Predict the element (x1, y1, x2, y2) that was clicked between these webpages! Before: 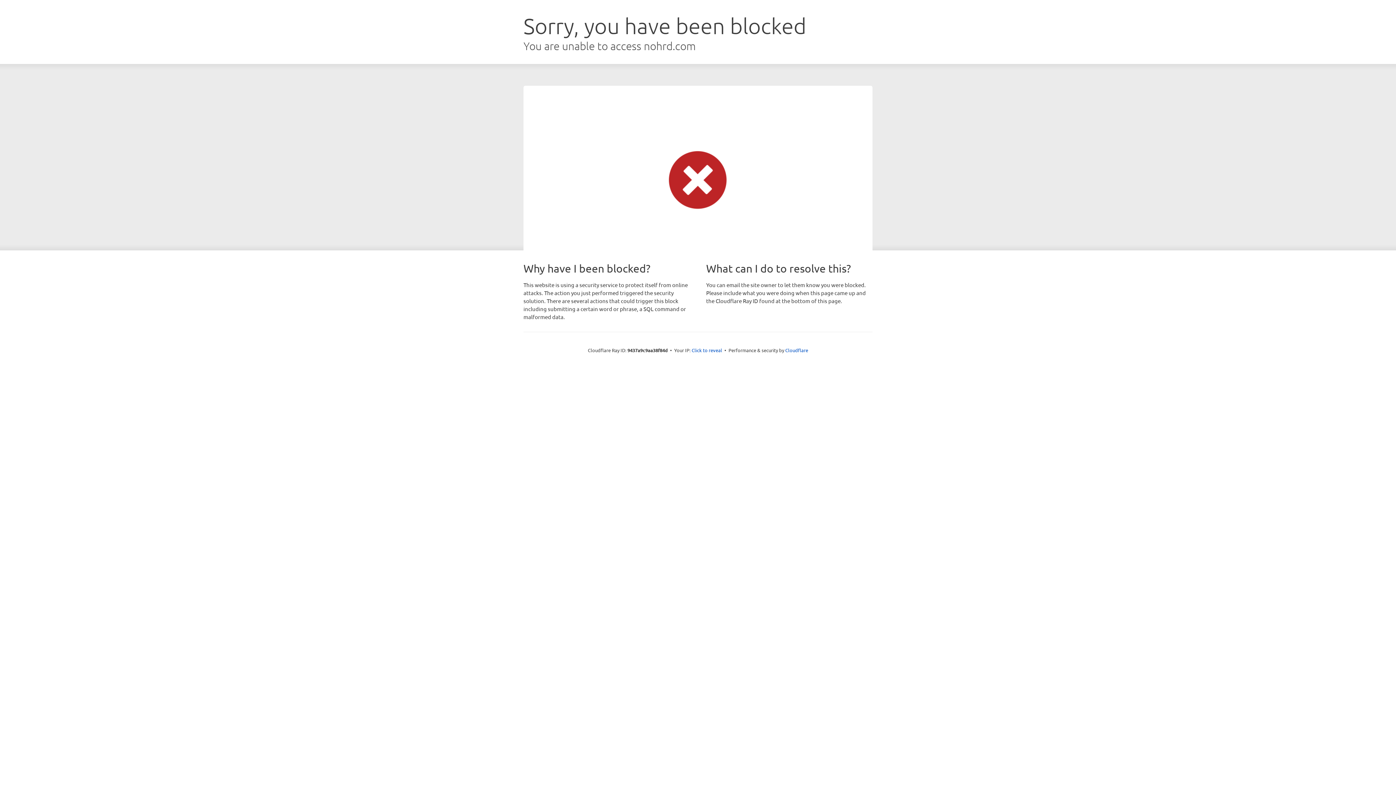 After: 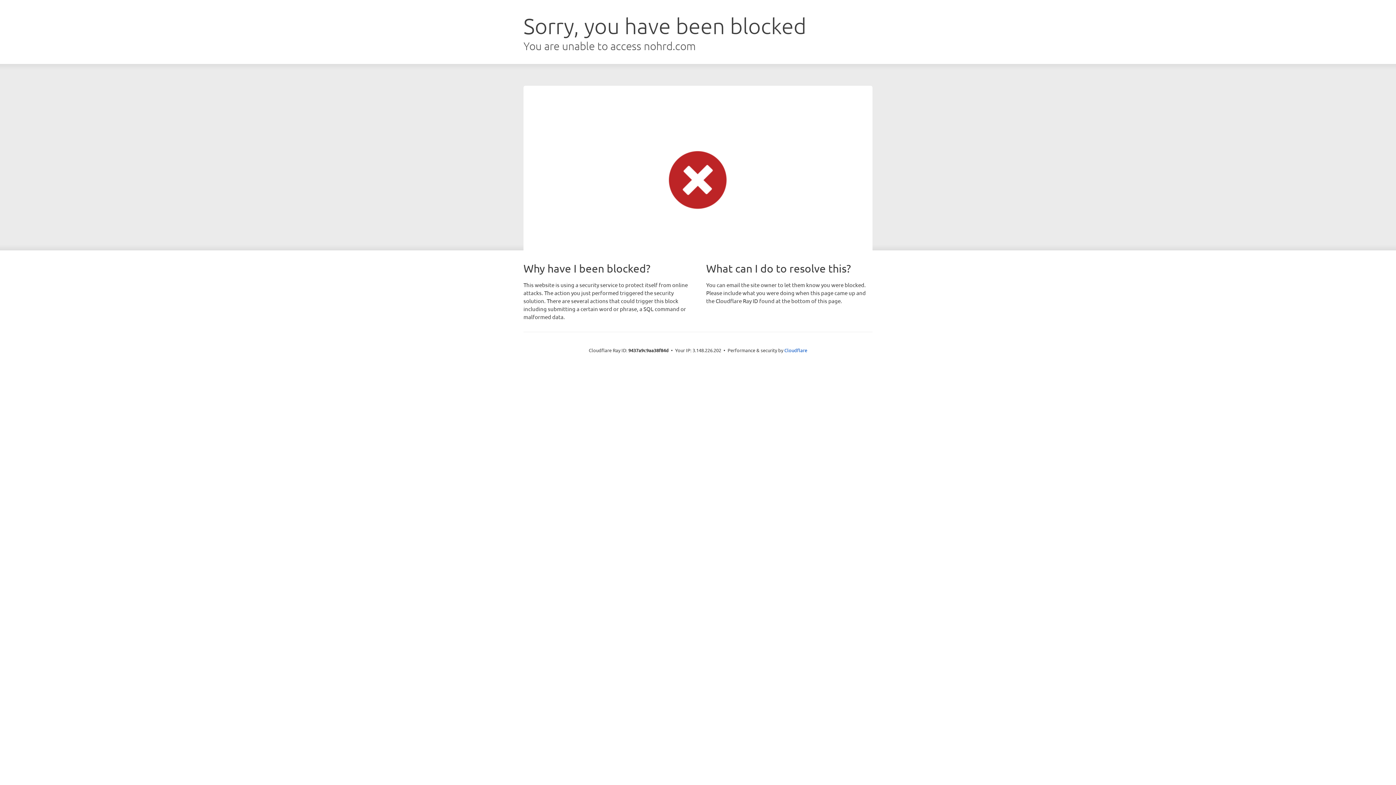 Action: bbox: (691, 346, 722, 353) label: Click to reveal